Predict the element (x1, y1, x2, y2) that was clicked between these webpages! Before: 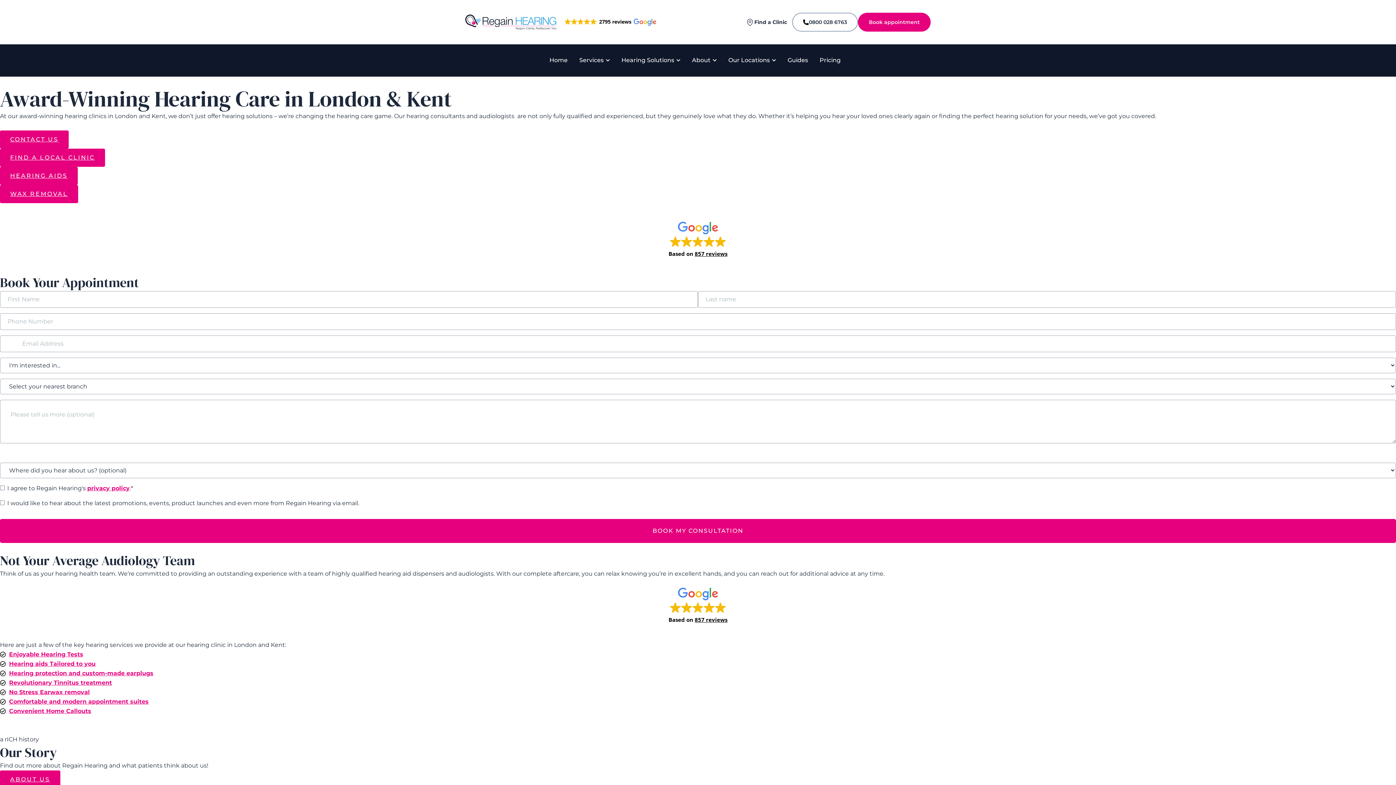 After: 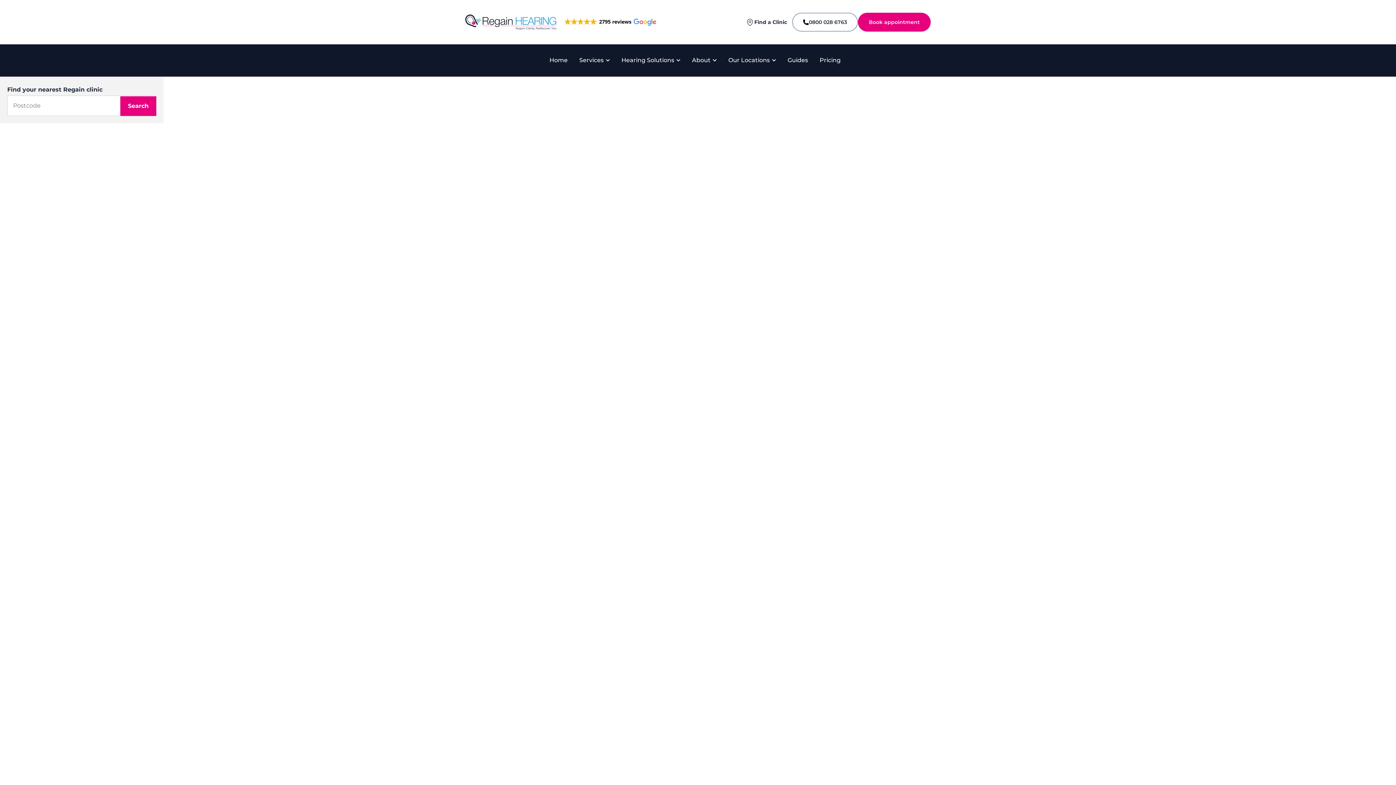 Action: label: FIND A LOCAL CLINIC bbox: (0, 148, 105, 166)